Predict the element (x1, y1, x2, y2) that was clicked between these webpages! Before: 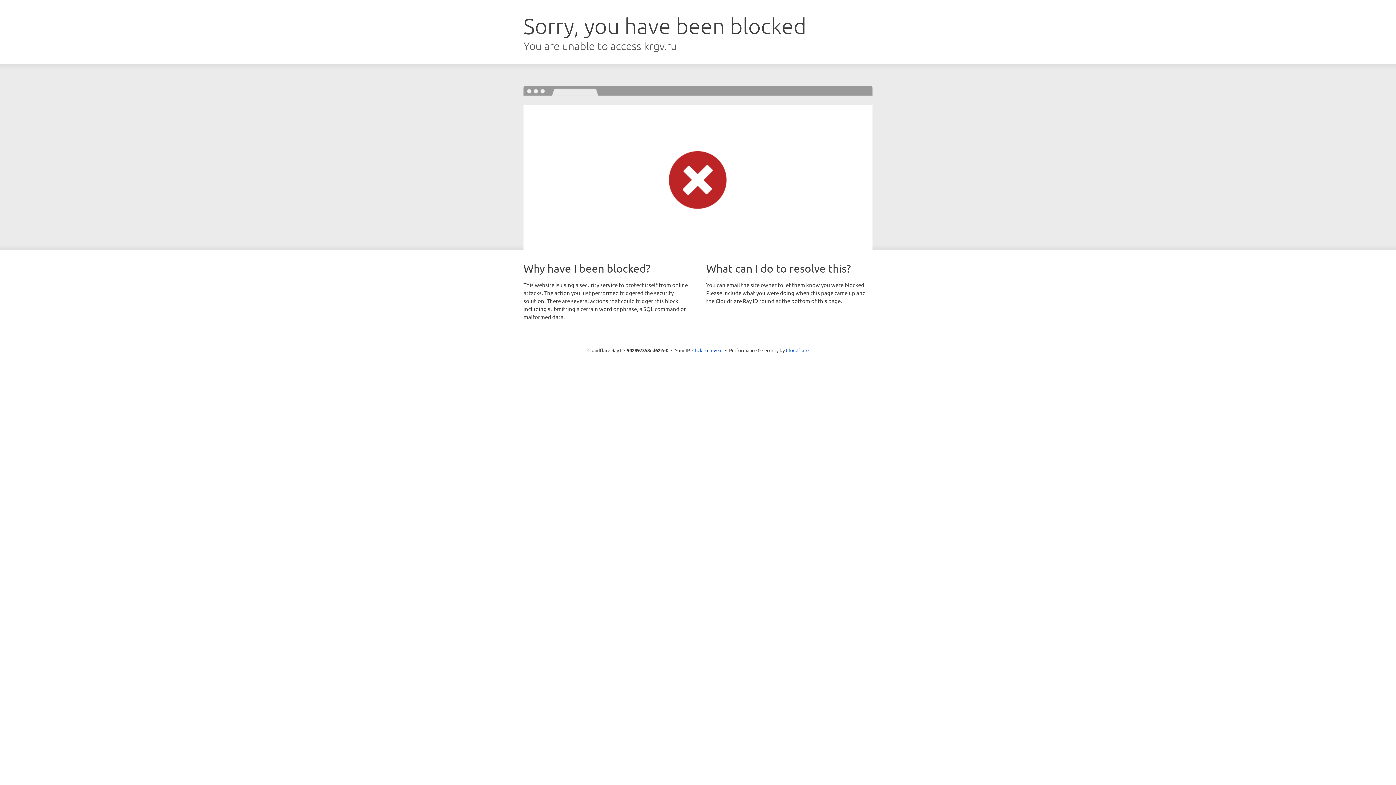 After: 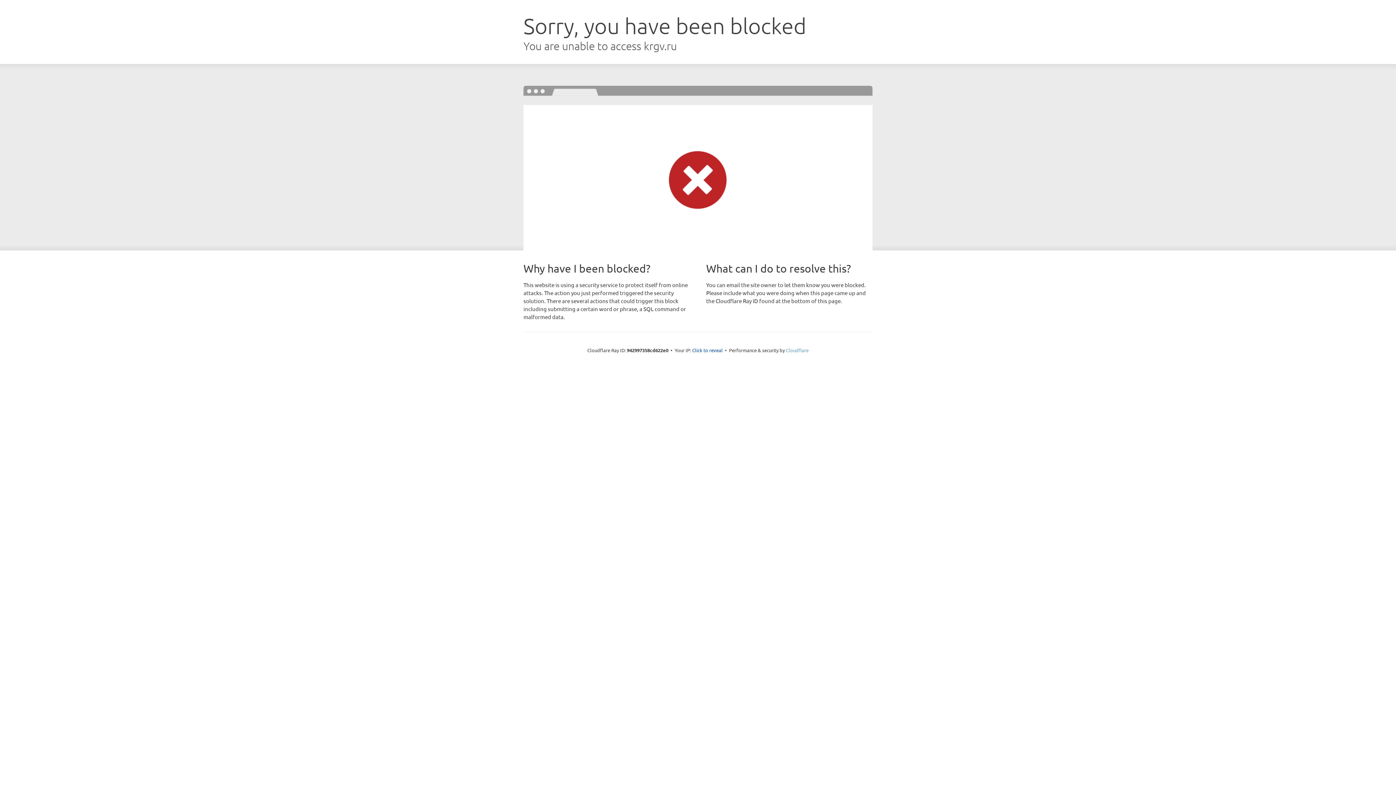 Action: label: Cloudflare bbox: (786, 347, 808, 353)